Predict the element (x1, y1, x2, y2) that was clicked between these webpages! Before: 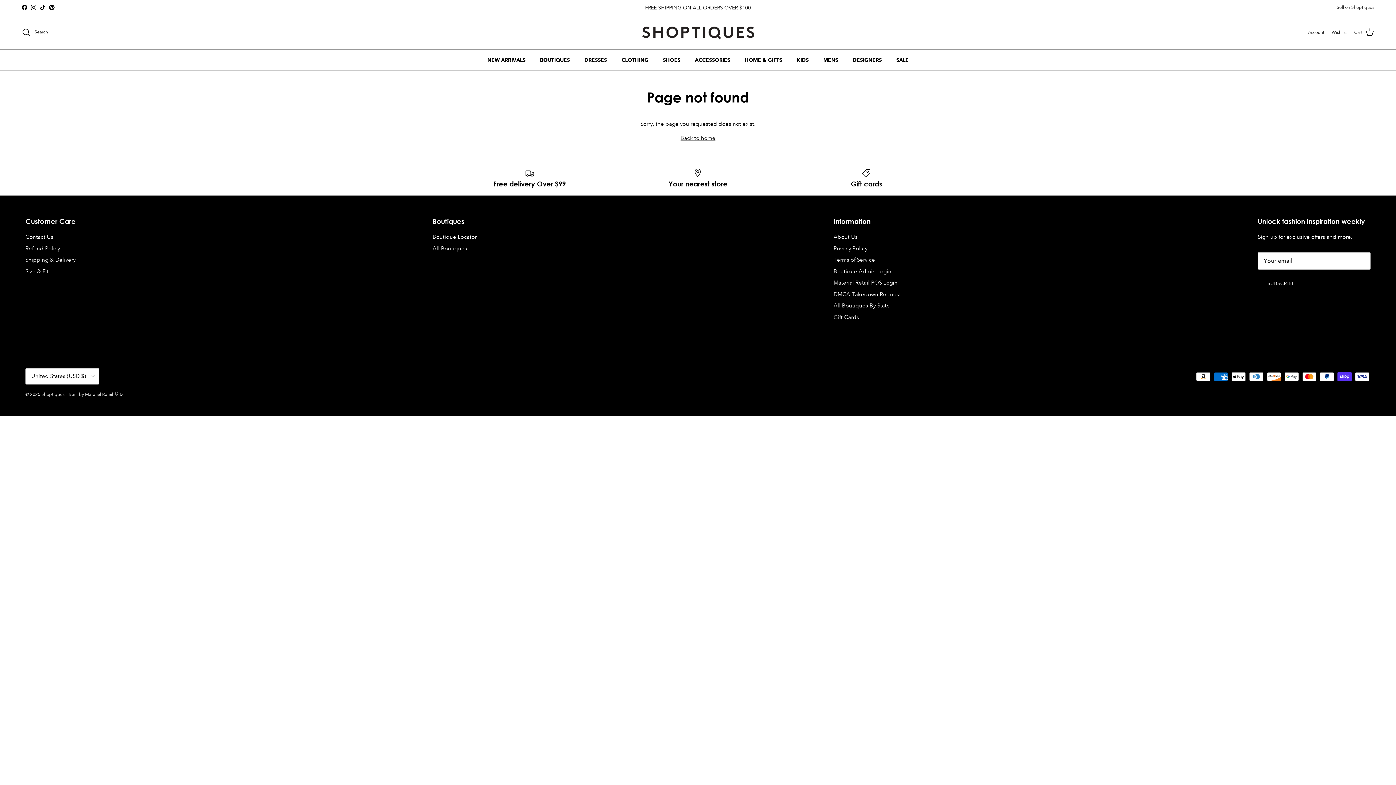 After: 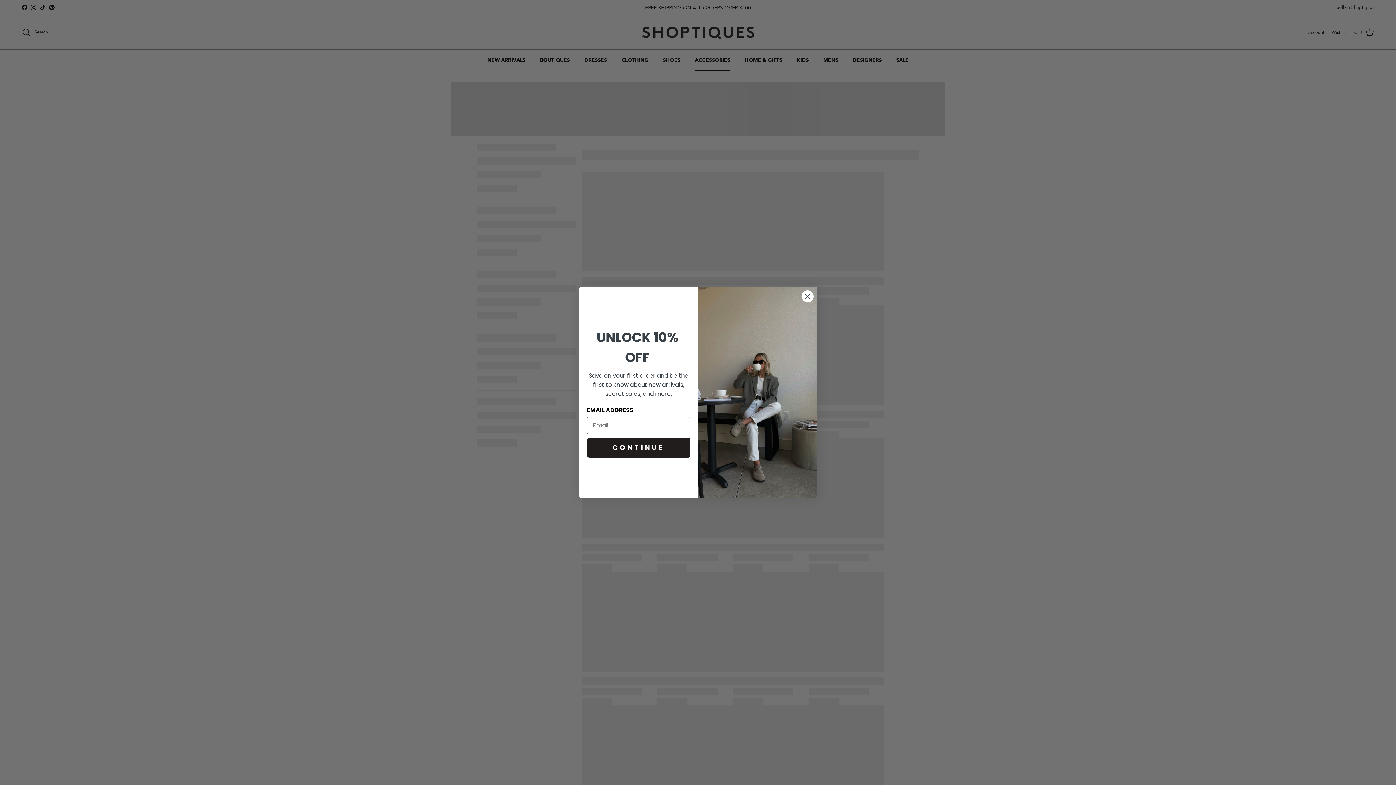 Action: bbox: (688, 49, 736, 70) label: ACCESSORIES